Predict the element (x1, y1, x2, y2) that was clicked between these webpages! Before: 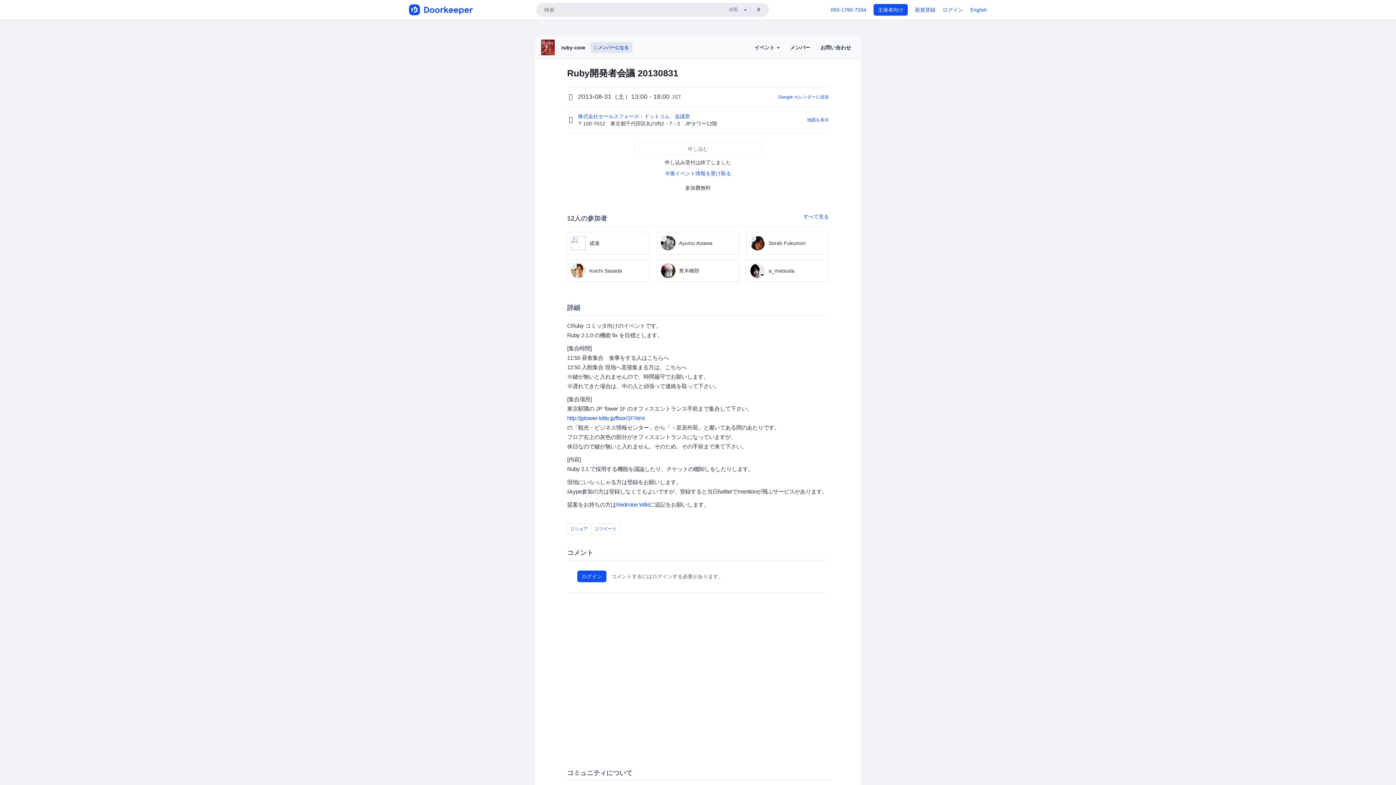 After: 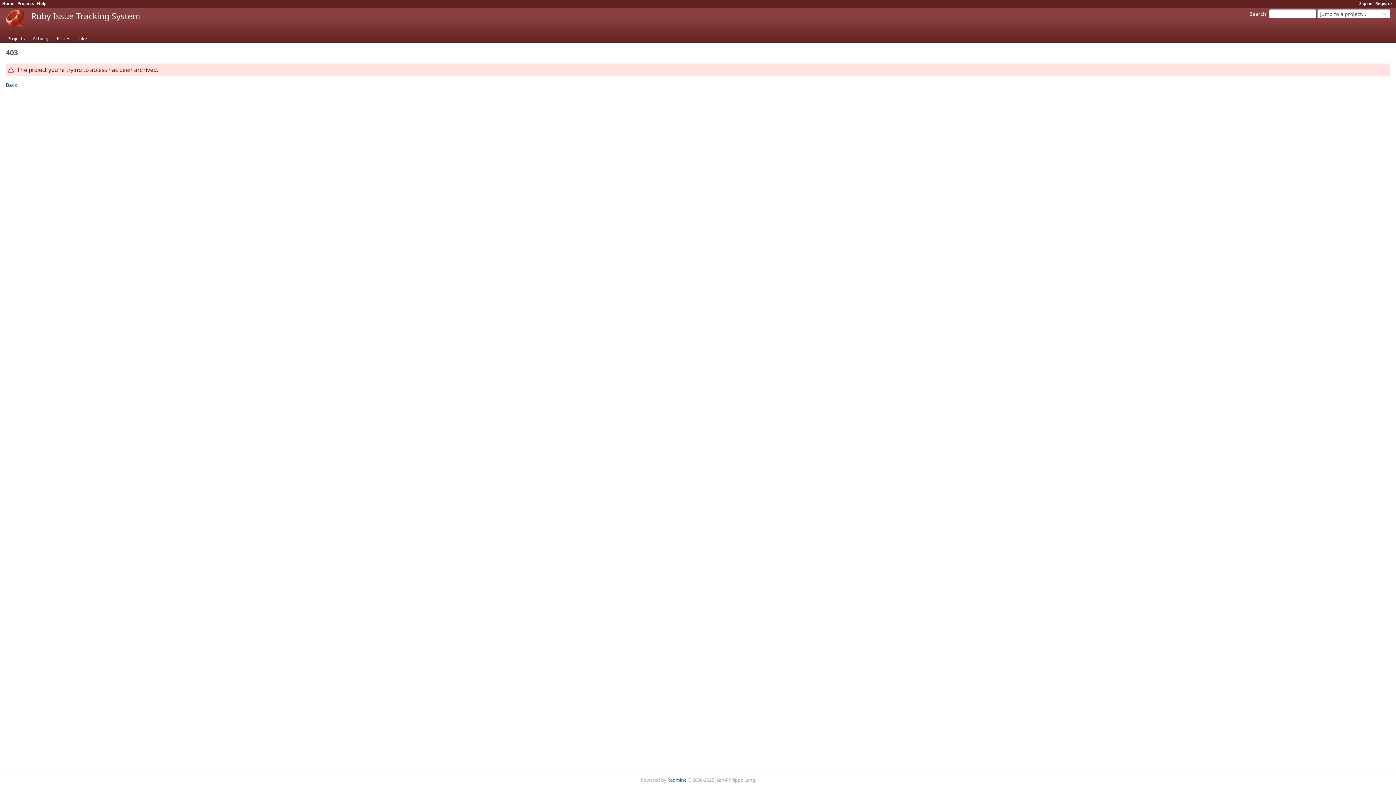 Action: label: Redmine Wiki bbox: (616, 501, 649, 507)